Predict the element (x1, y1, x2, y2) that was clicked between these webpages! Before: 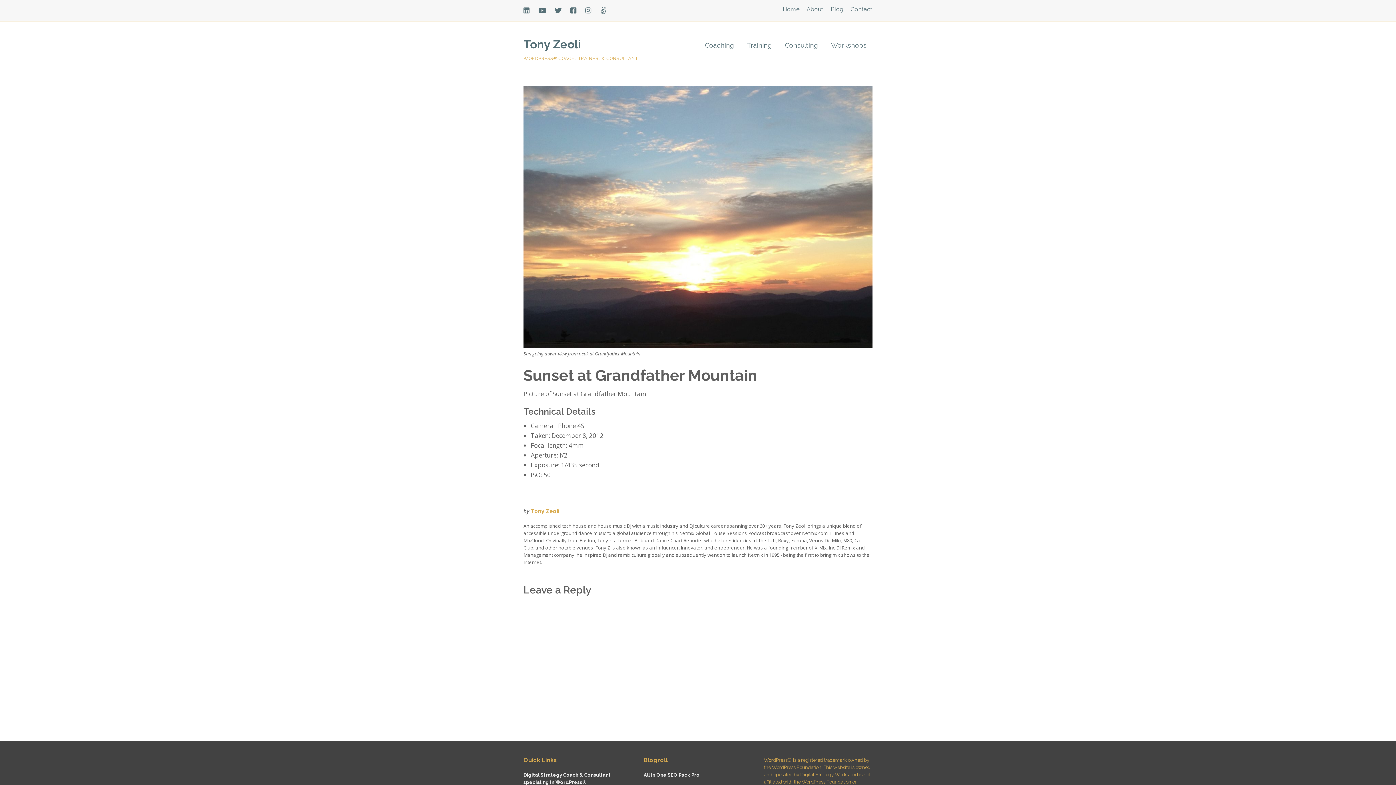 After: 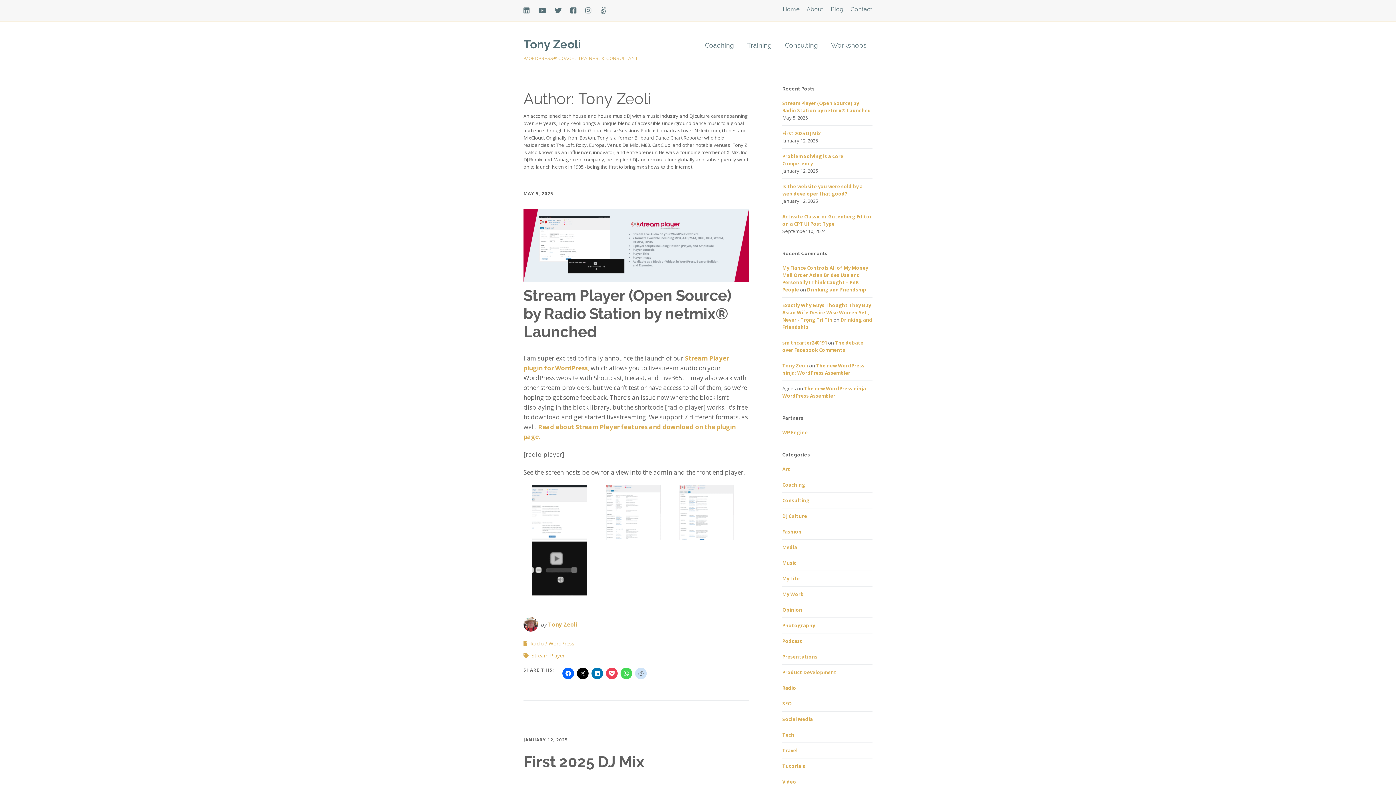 Action: label: Tony Zeoli bbox: (530, 507, 559, 514)